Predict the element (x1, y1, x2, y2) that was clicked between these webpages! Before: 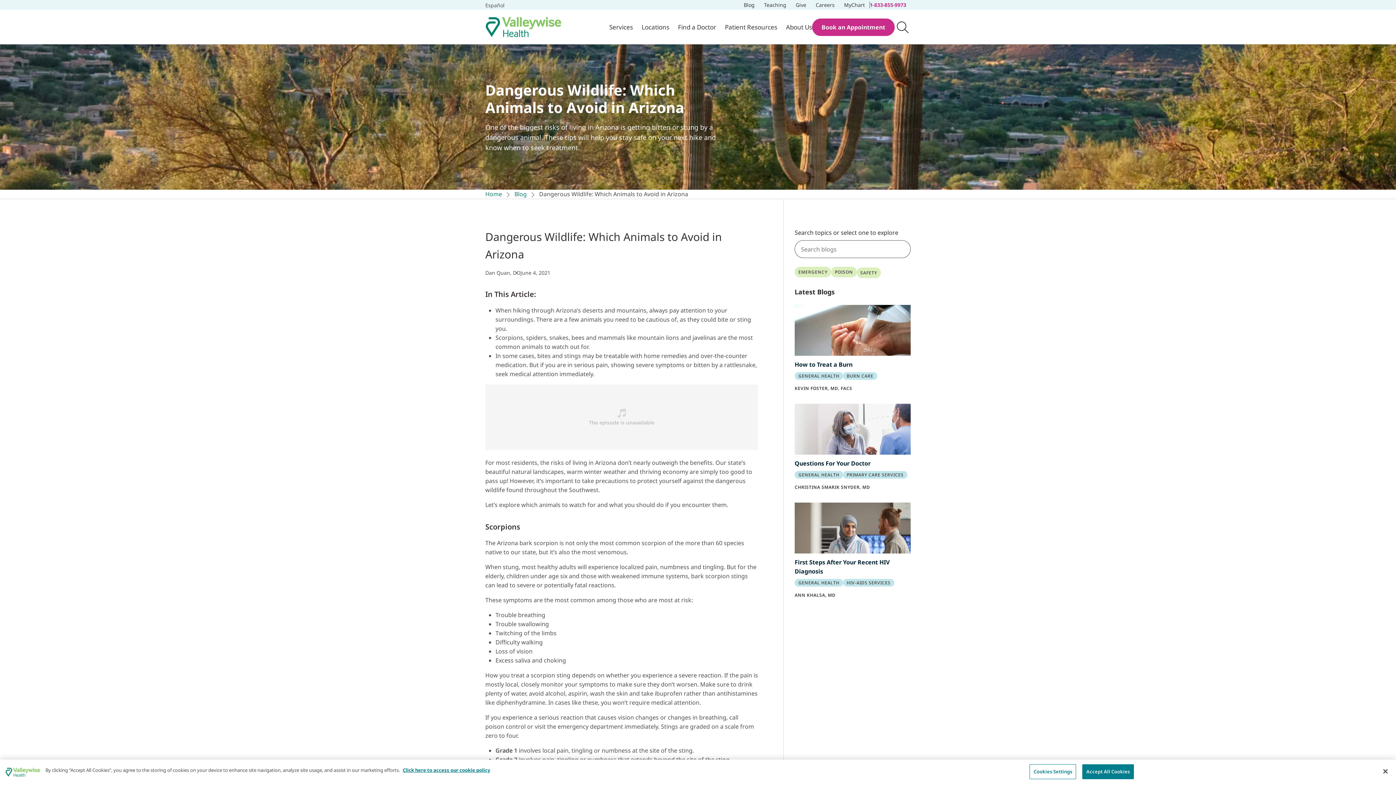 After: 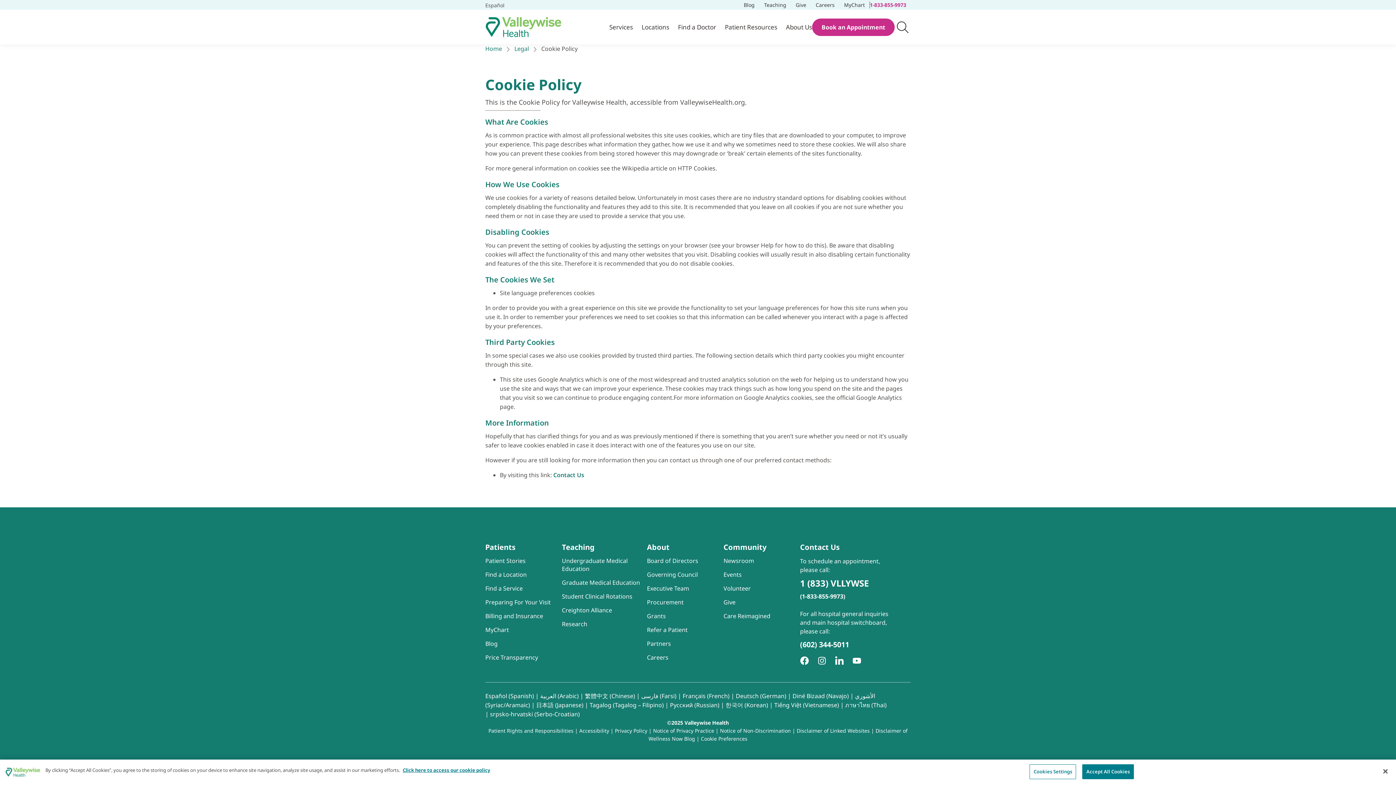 Action: bbox: (402, 767, 490, 773) label: More information about your privacy, opens in a new tab